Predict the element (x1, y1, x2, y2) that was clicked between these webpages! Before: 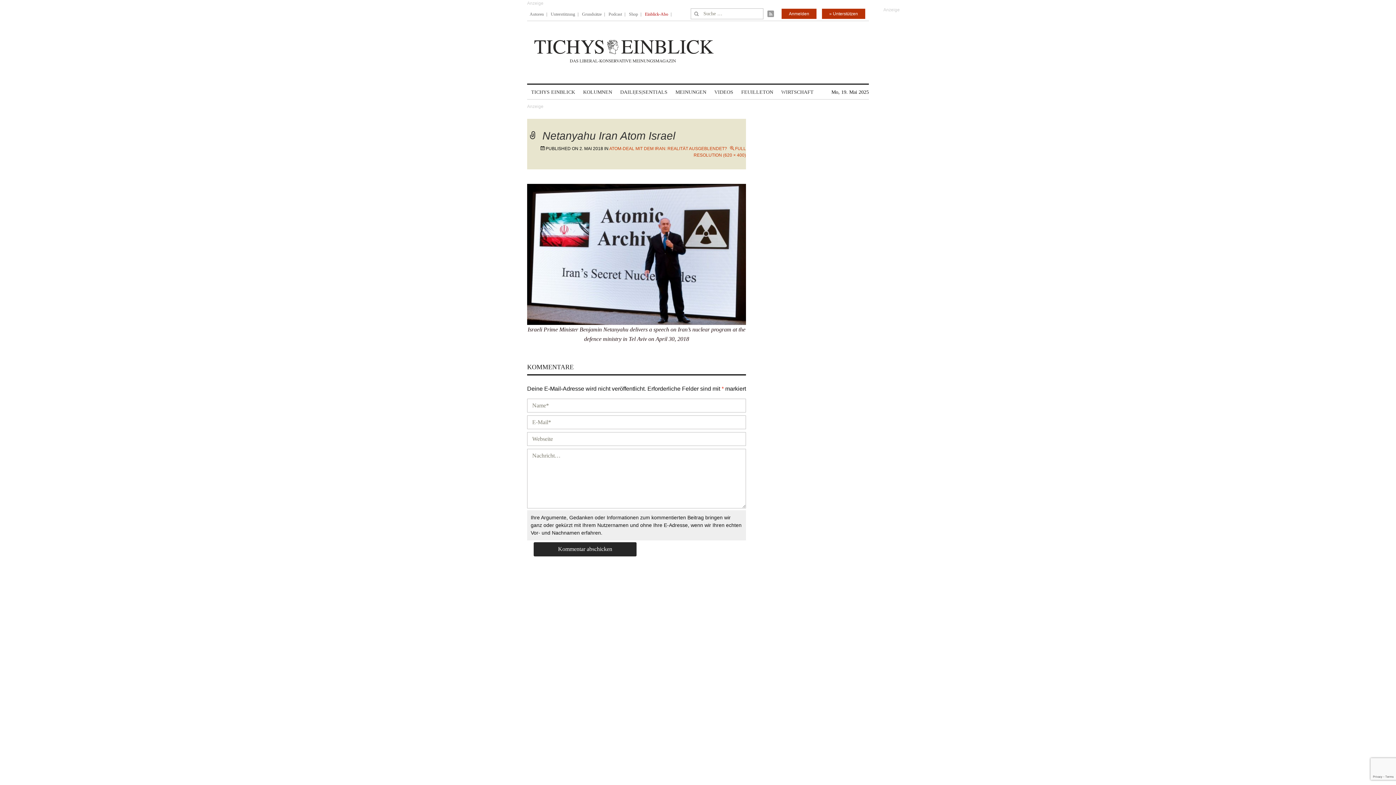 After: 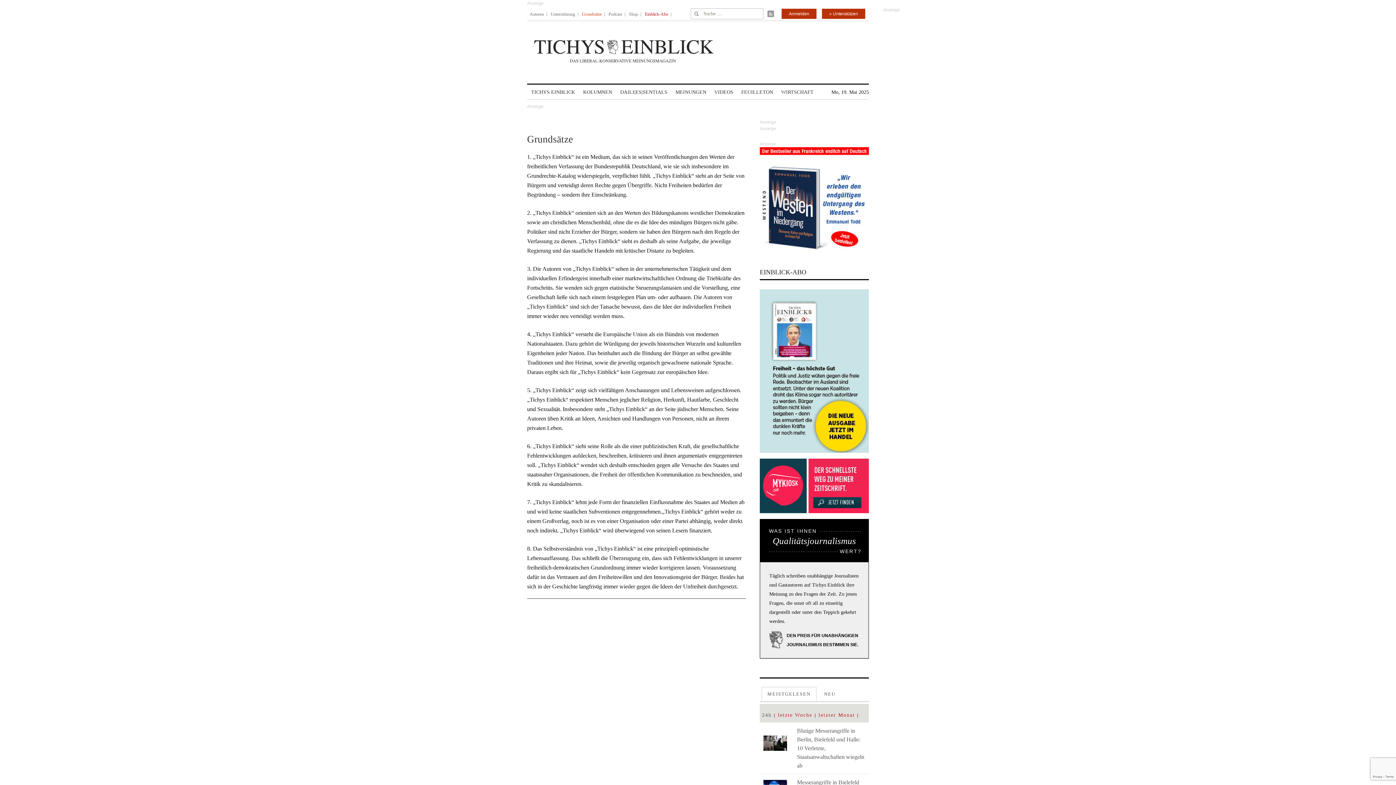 Action: label: Grundsätze bbox: (582, 6, 601, 21)